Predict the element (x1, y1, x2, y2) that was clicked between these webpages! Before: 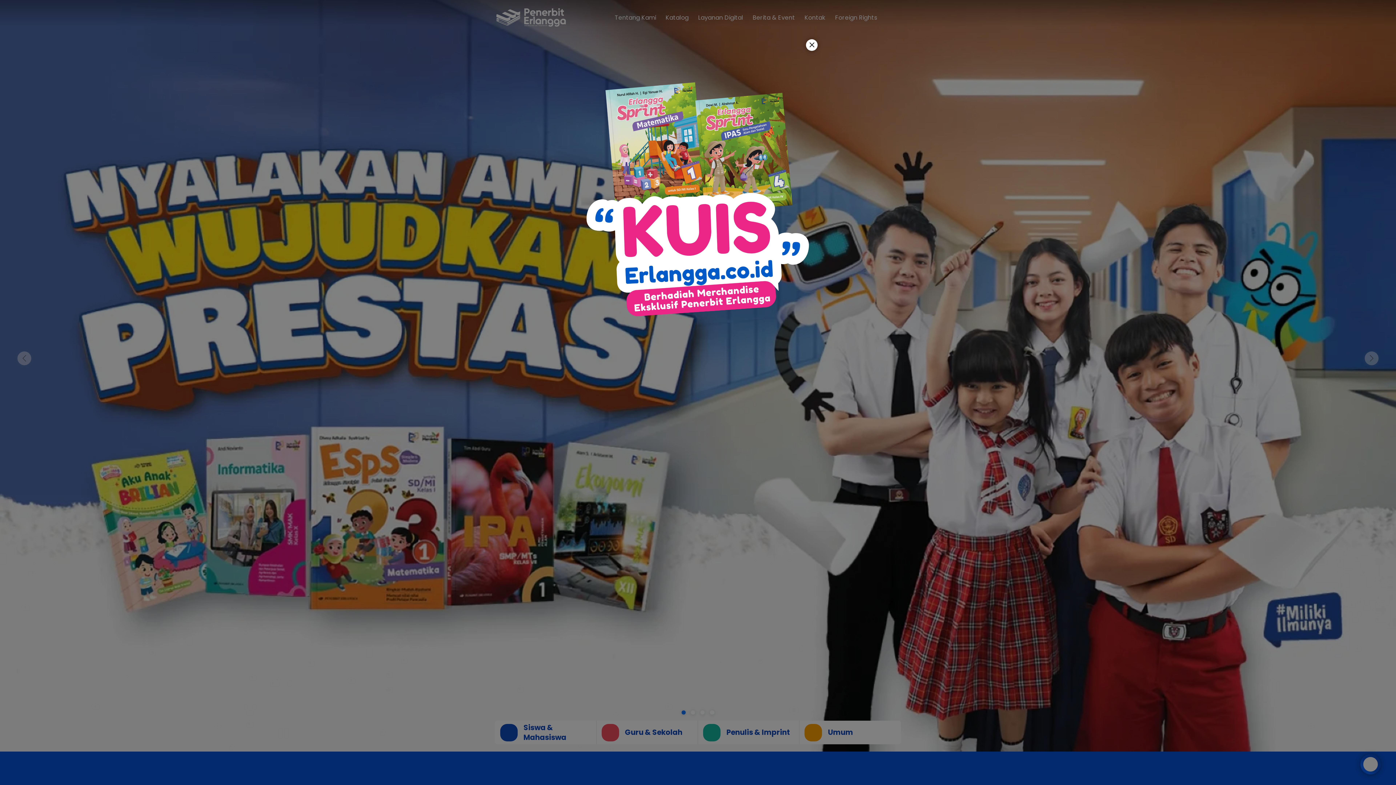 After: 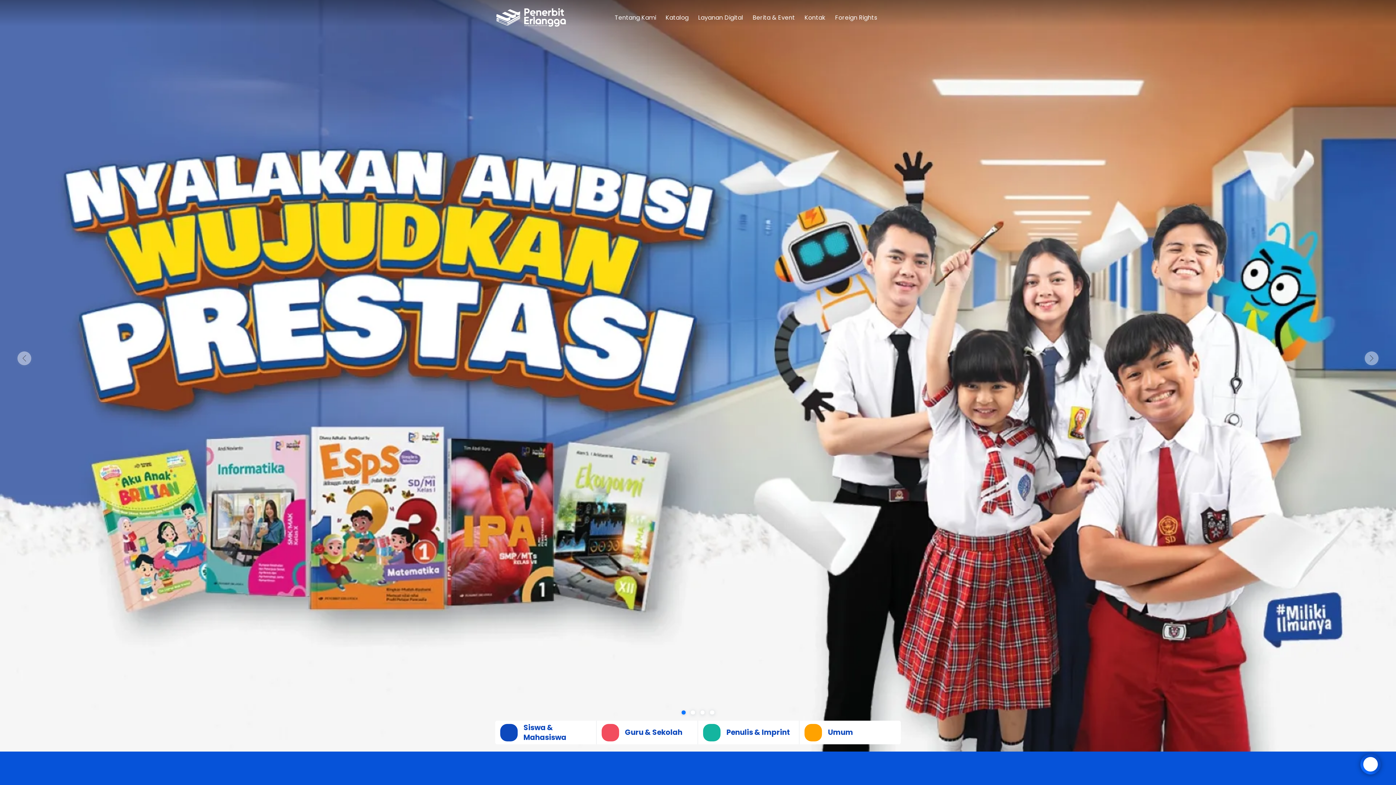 Action: label: Close bbox: (806, 39, 817, 50)